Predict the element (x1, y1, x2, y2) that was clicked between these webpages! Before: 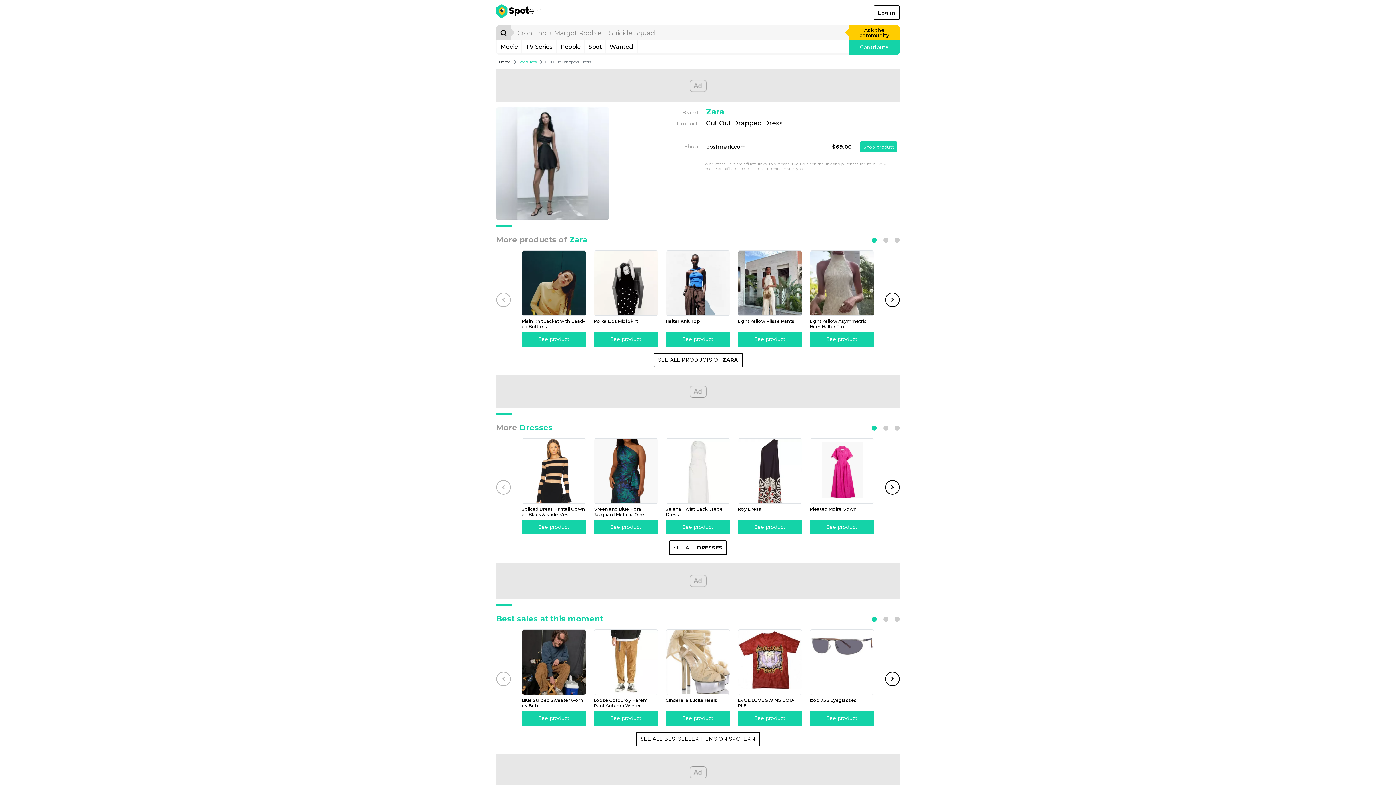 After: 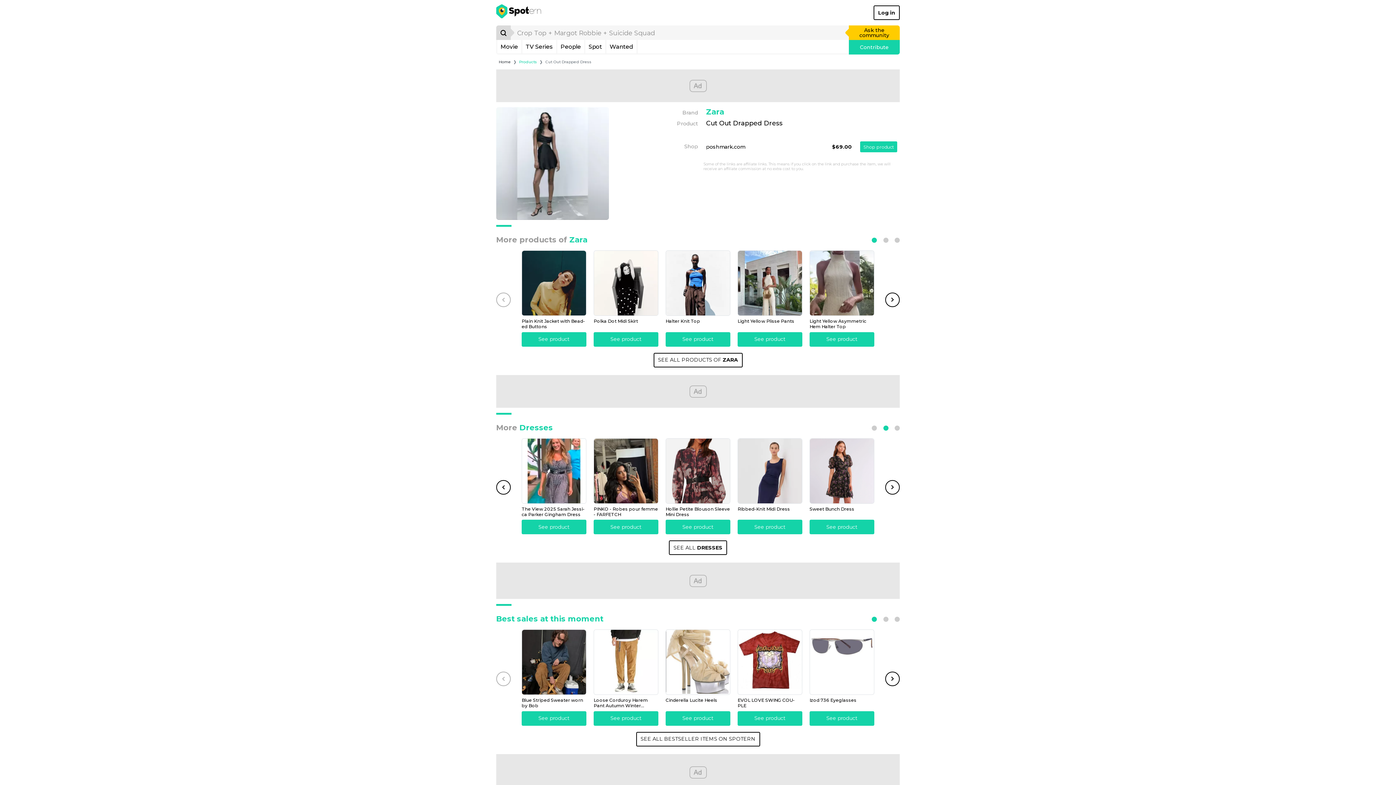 Action: bbox: (883, 425, 888, 430) label: Go to slide 2